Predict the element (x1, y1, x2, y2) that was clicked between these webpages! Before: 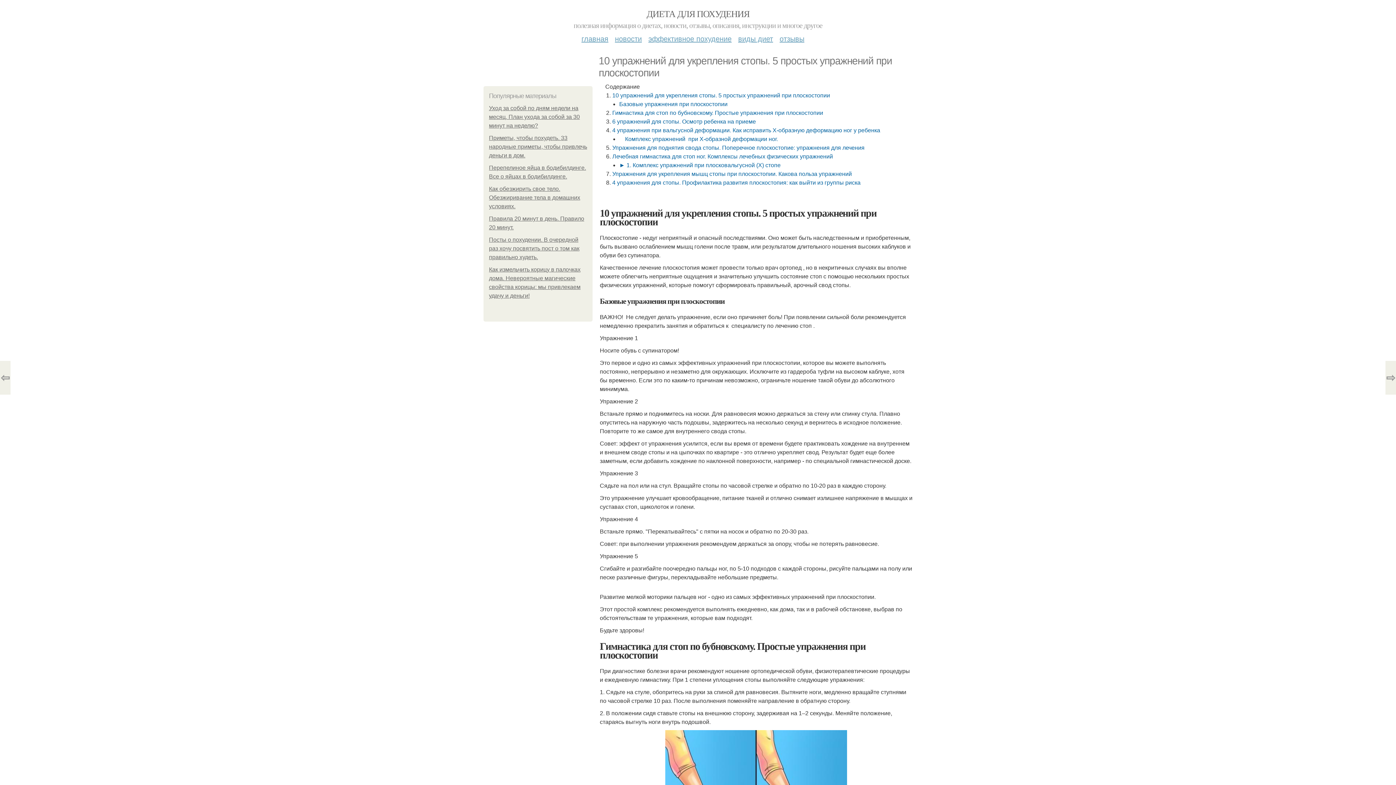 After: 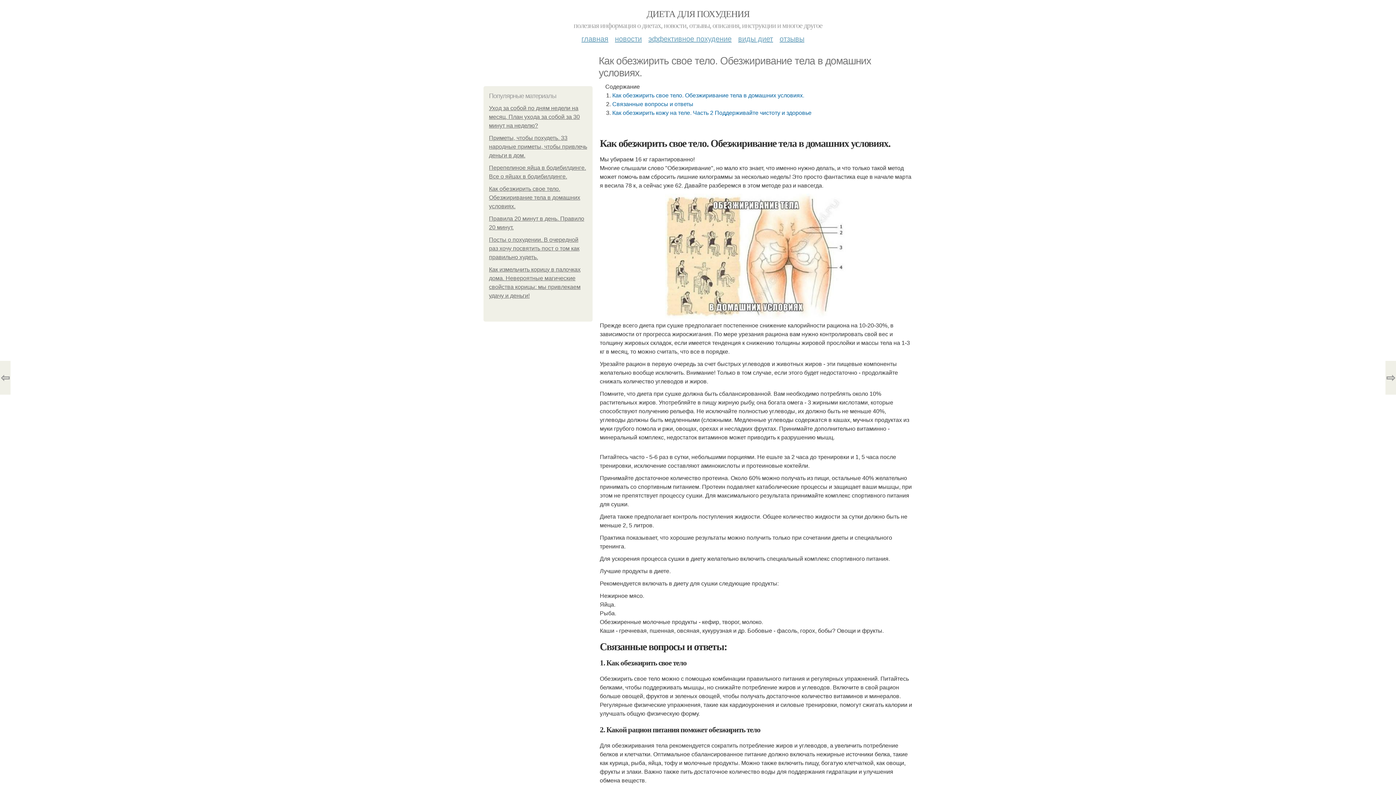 Action: label: Как обезжирить свое тело. Обезжиривание тела в домашних условиях. bbox: (489, 185, 580, 209)